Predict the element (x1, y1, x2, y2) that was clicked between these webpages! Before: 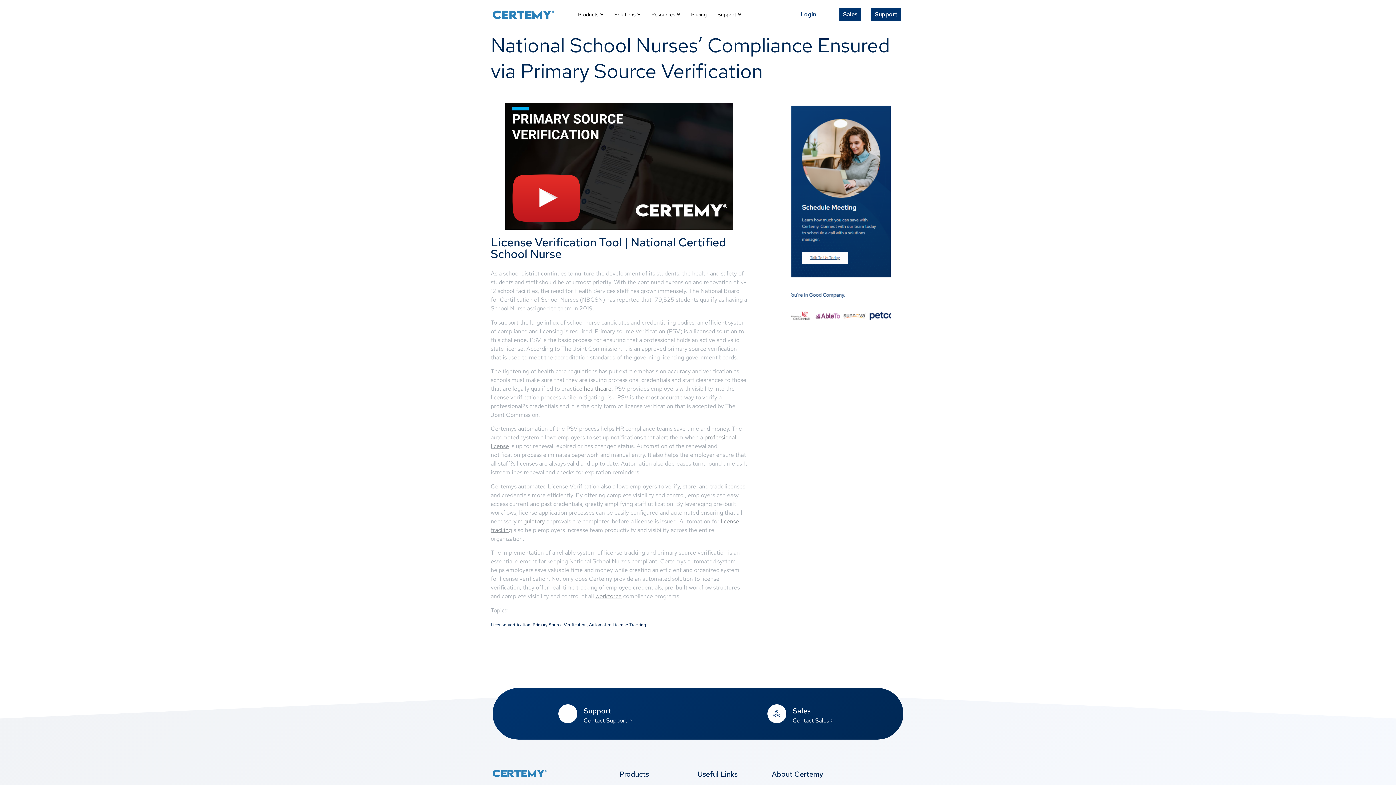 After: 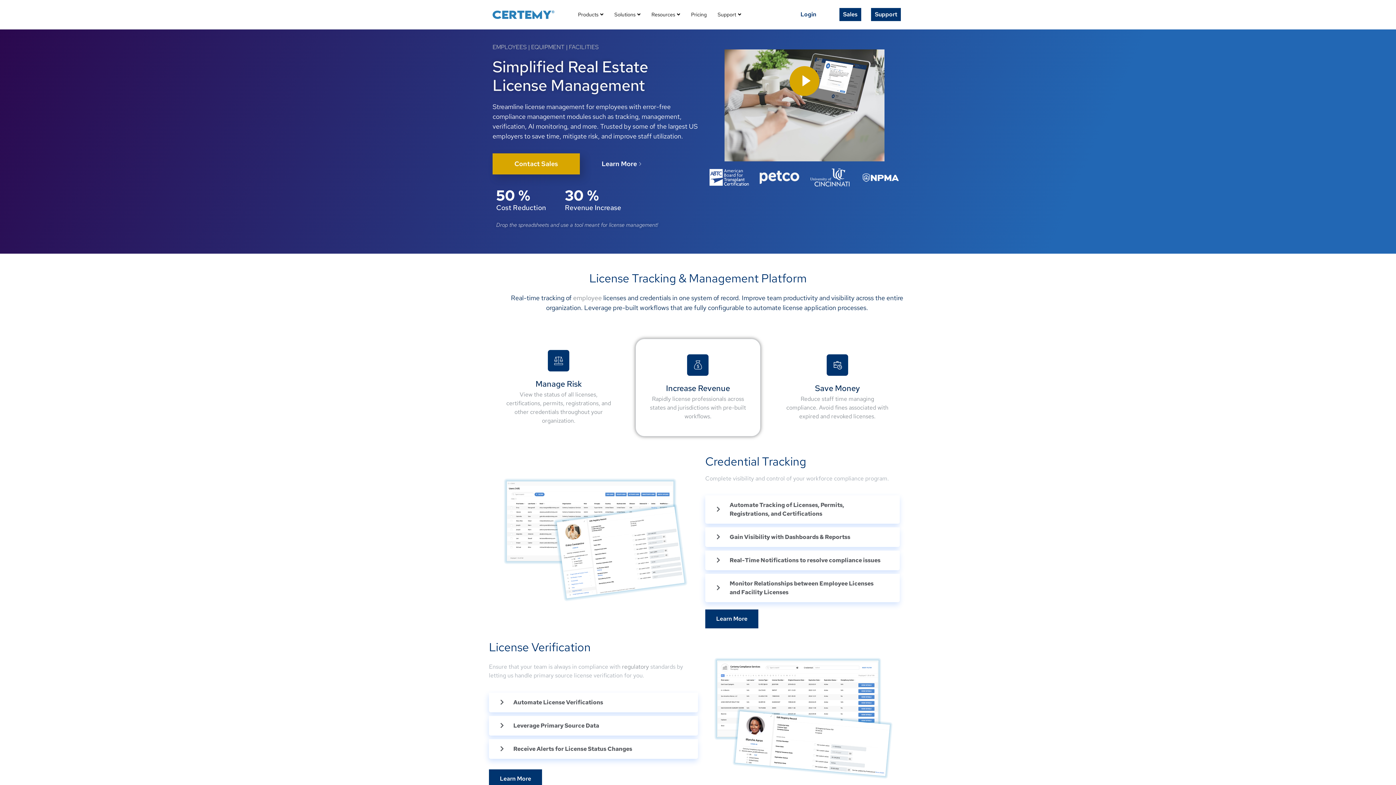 Action: bbox: (492, 10, 554, 18)